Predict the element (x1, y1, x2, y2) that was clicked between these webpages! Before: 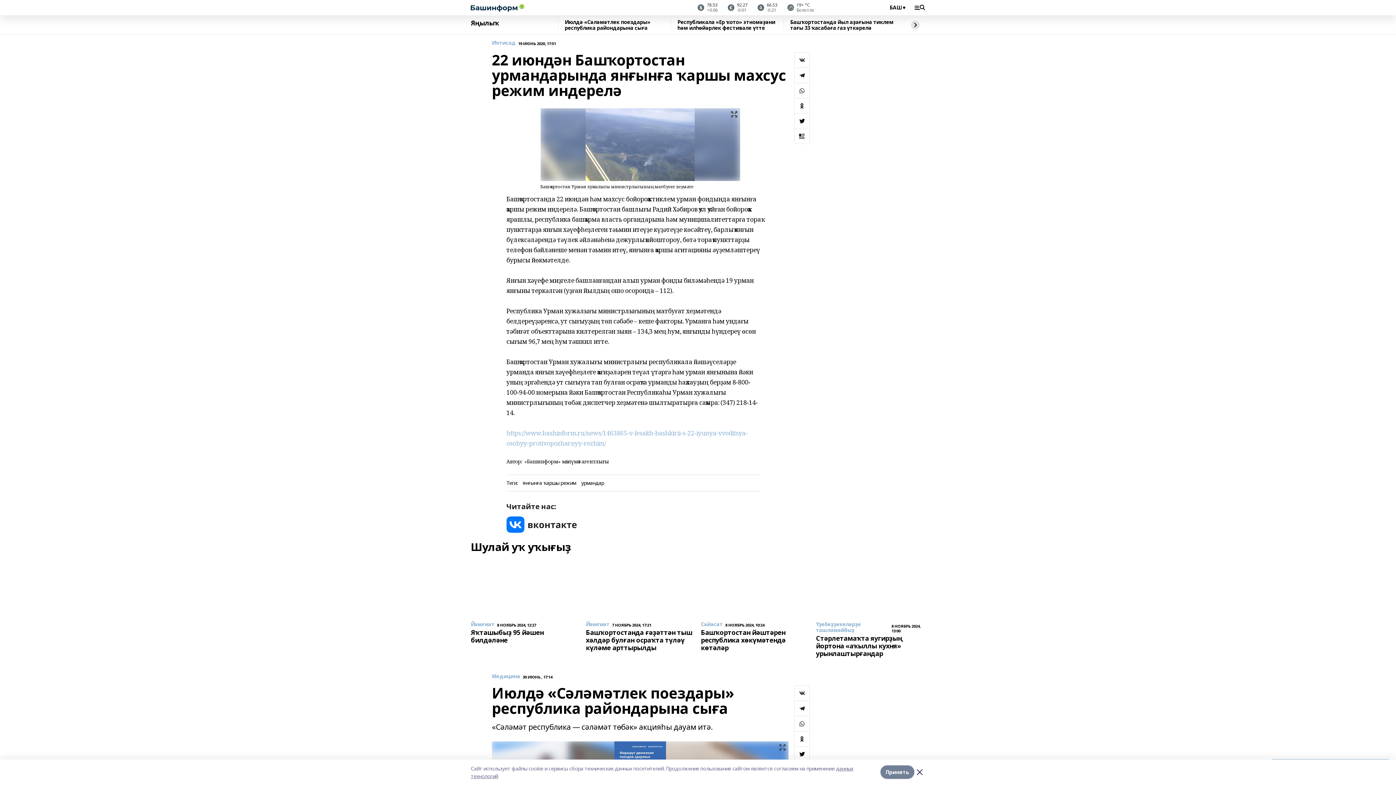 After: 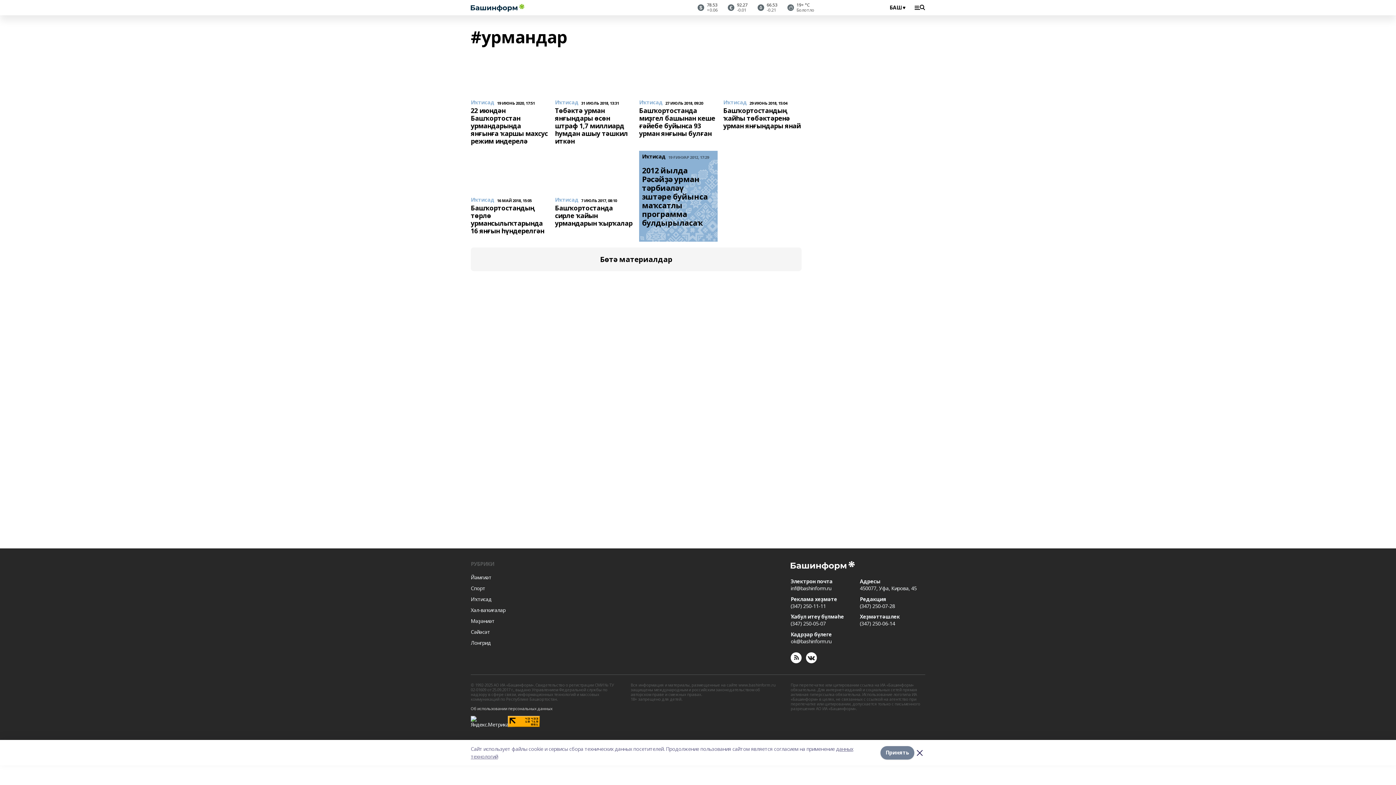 Action: label: урмандар bbox: (581, 480, 604, 486)